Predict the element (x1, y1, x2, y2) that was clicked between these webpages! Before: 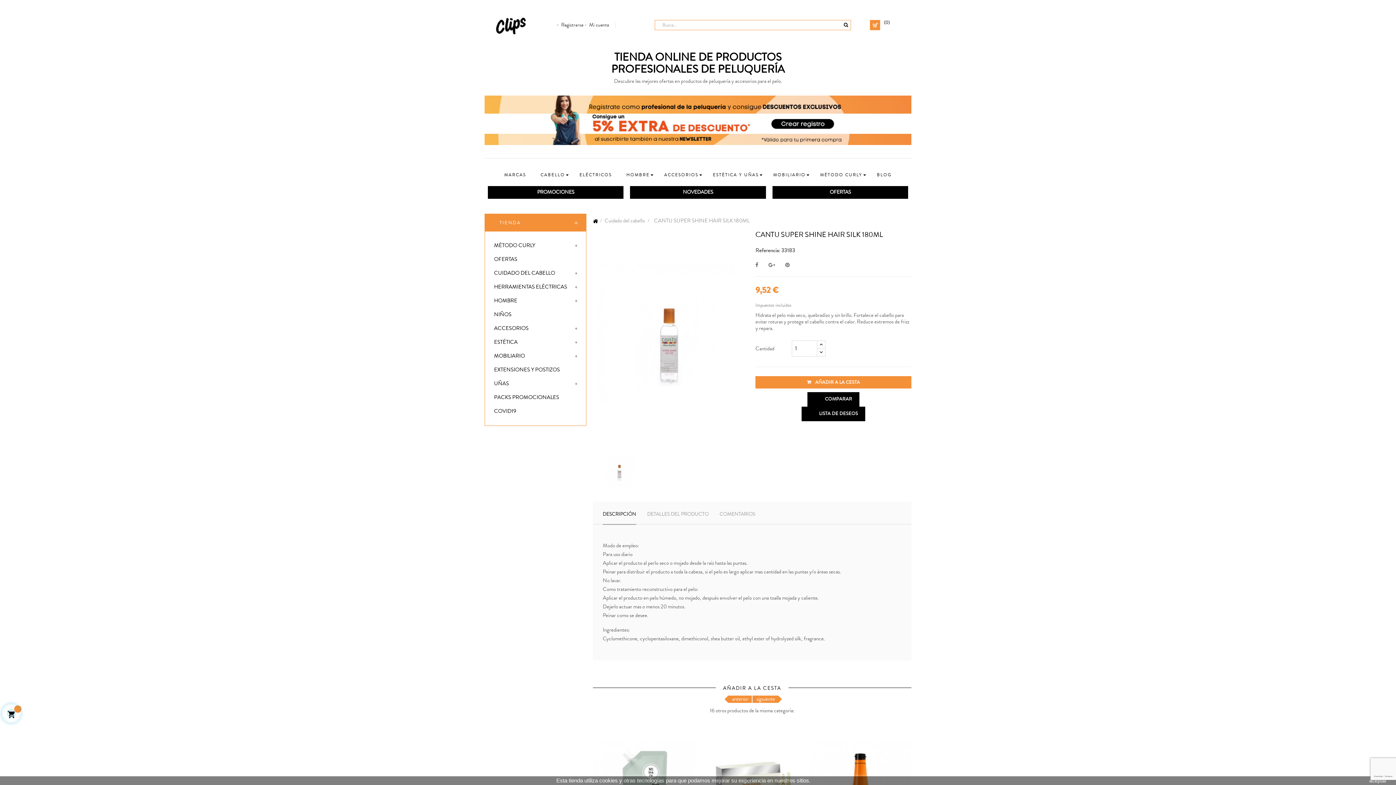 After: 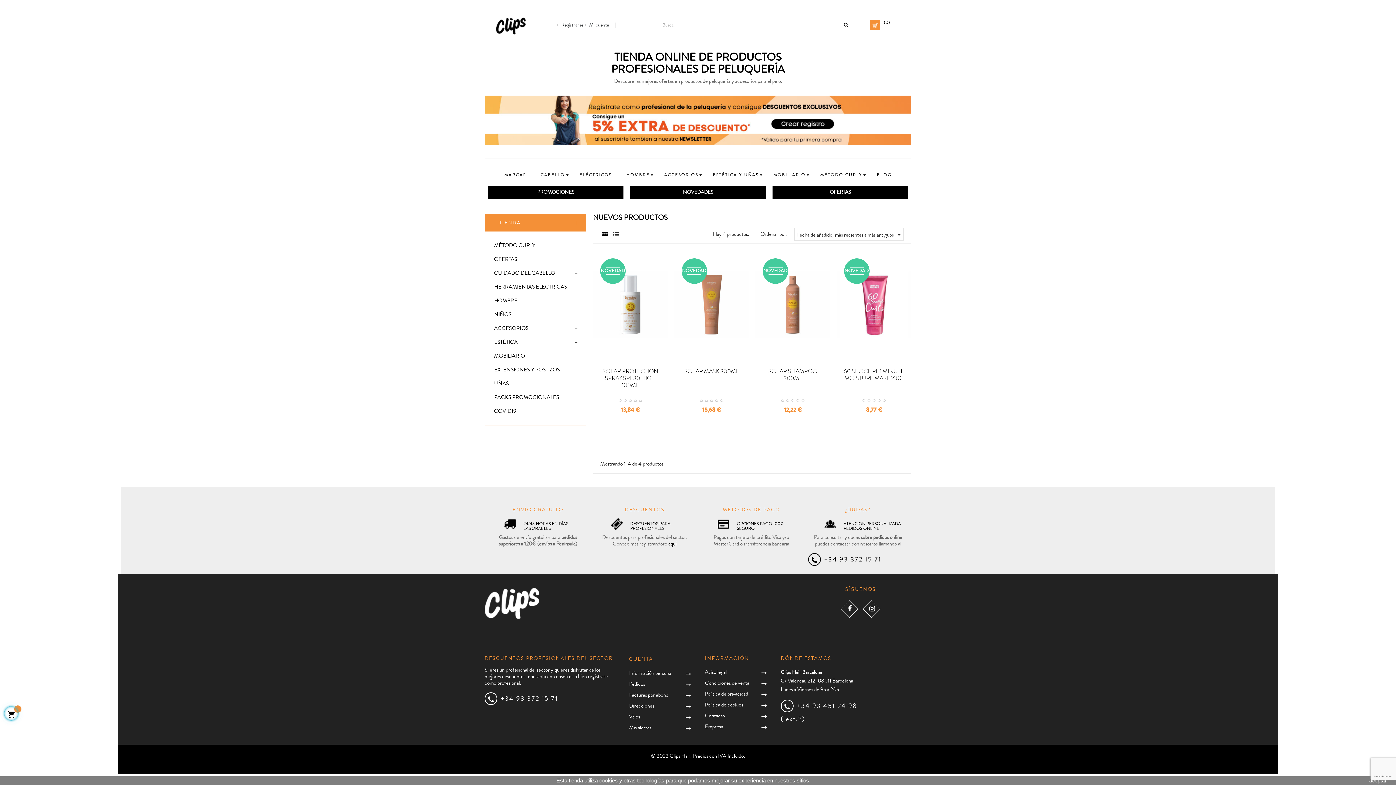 Action: label: NOVEDADES bbox: (630, 186, 766, 199)